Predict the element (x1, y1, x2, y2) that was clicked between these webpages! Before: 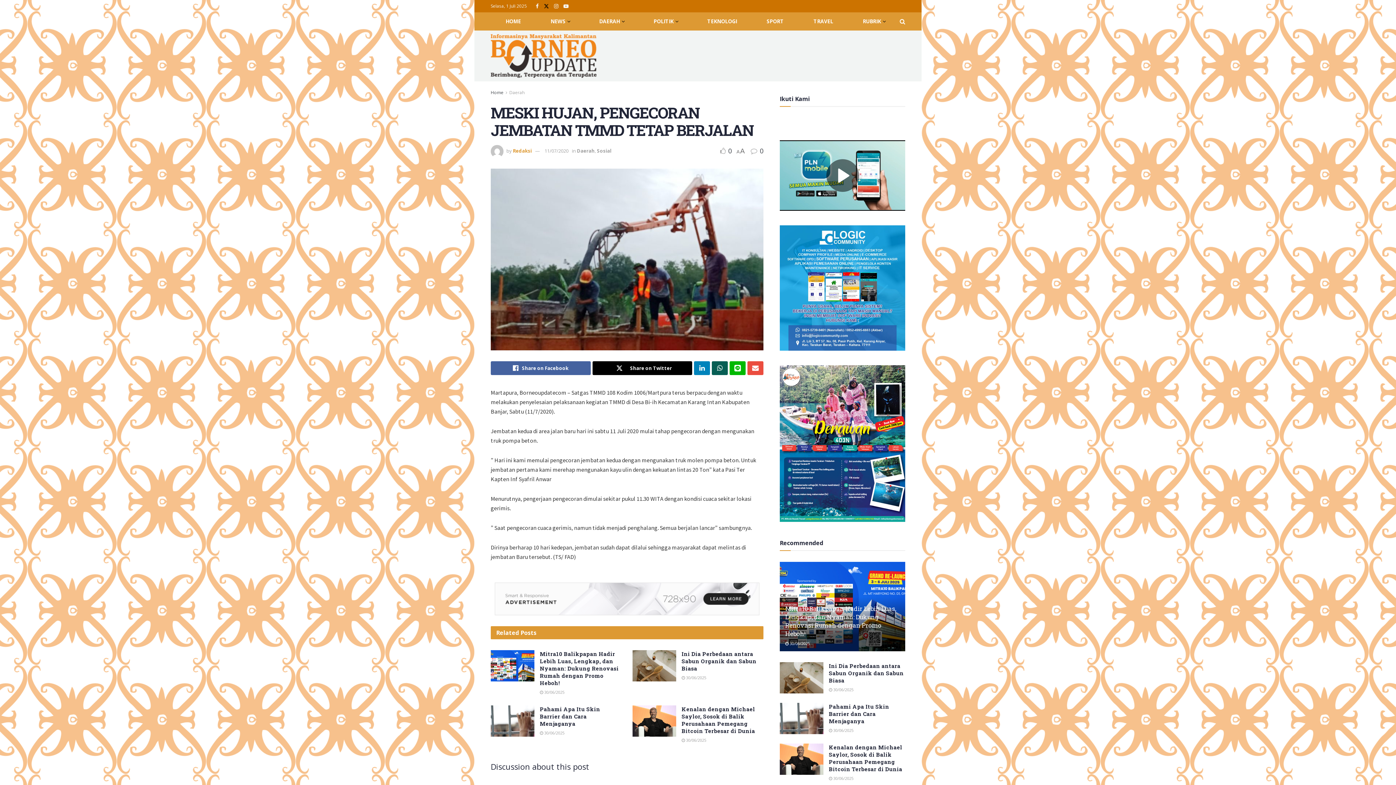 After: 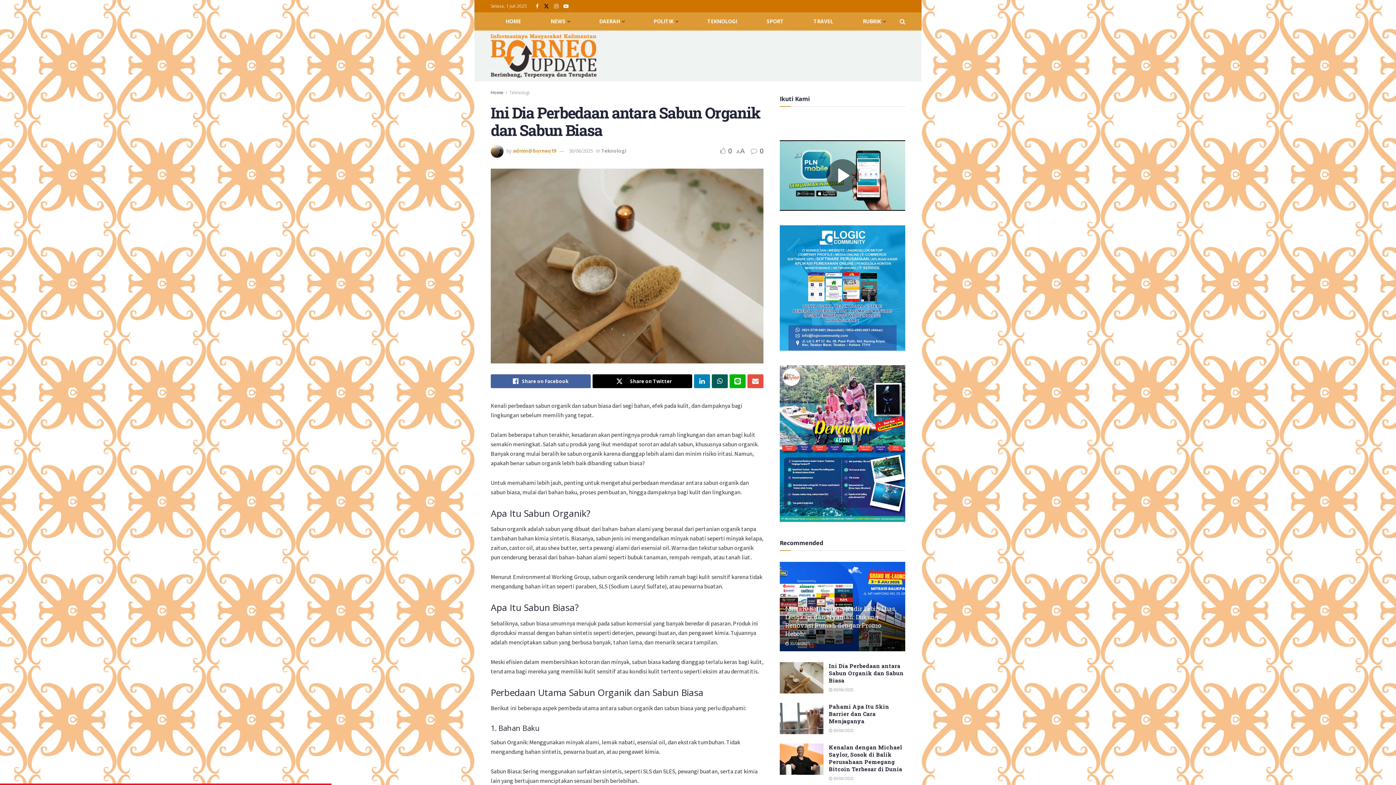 Action: bbox: (780, 662, 823, 693) label: Read article: Ini Dia Perbedaan antara Sabun Organik dan Sabun Biasa